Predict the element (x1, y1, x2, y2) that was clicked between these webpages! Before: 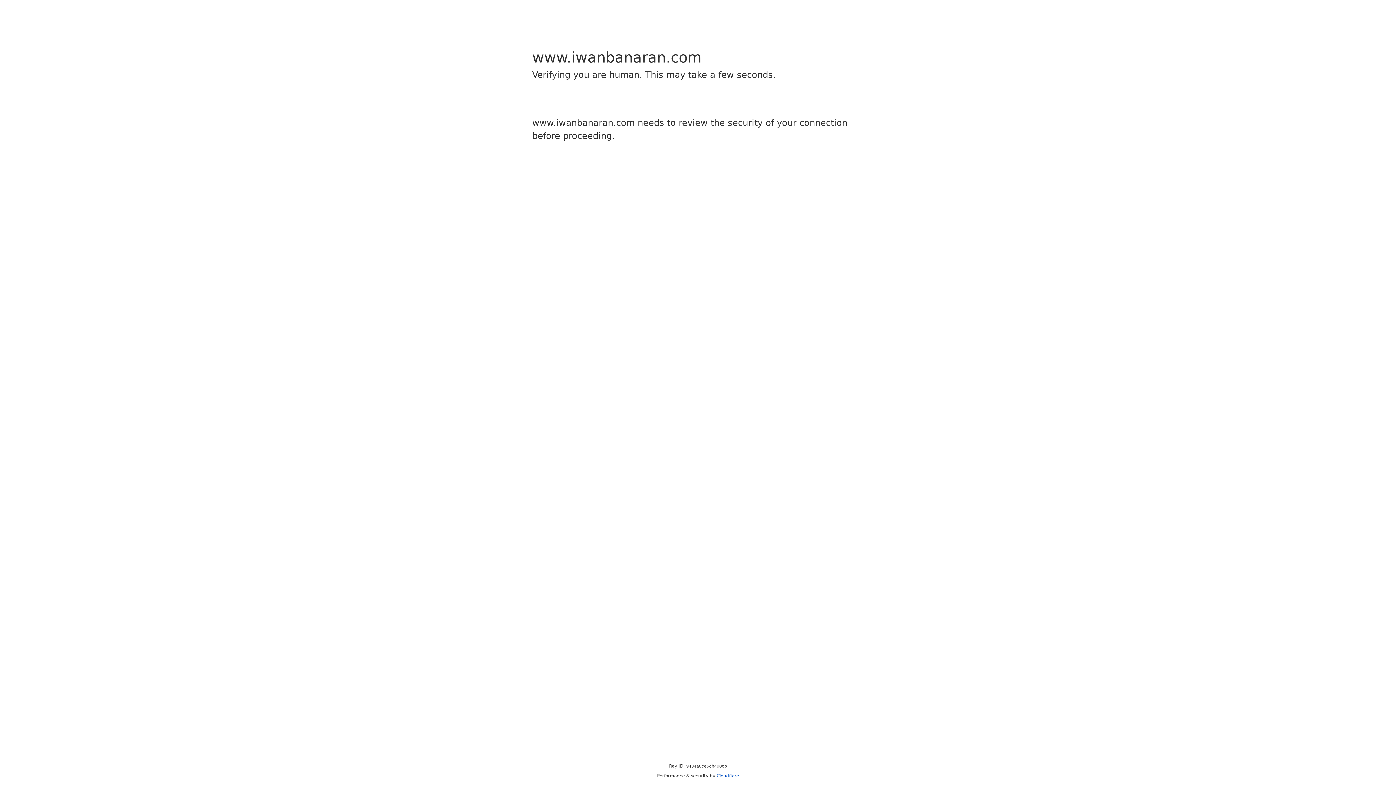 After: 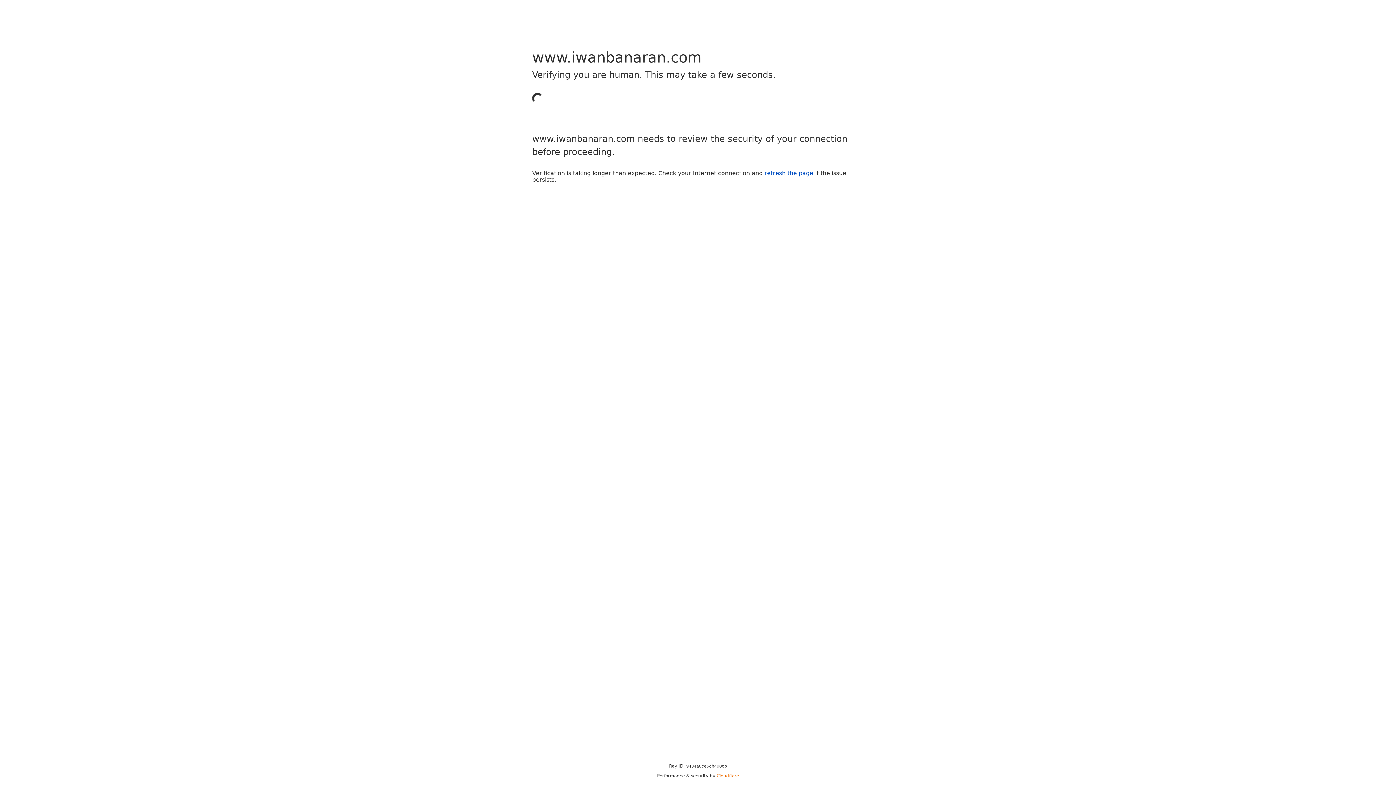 Action: bbox: (716, 773, 739, 778) label: Cloudflare